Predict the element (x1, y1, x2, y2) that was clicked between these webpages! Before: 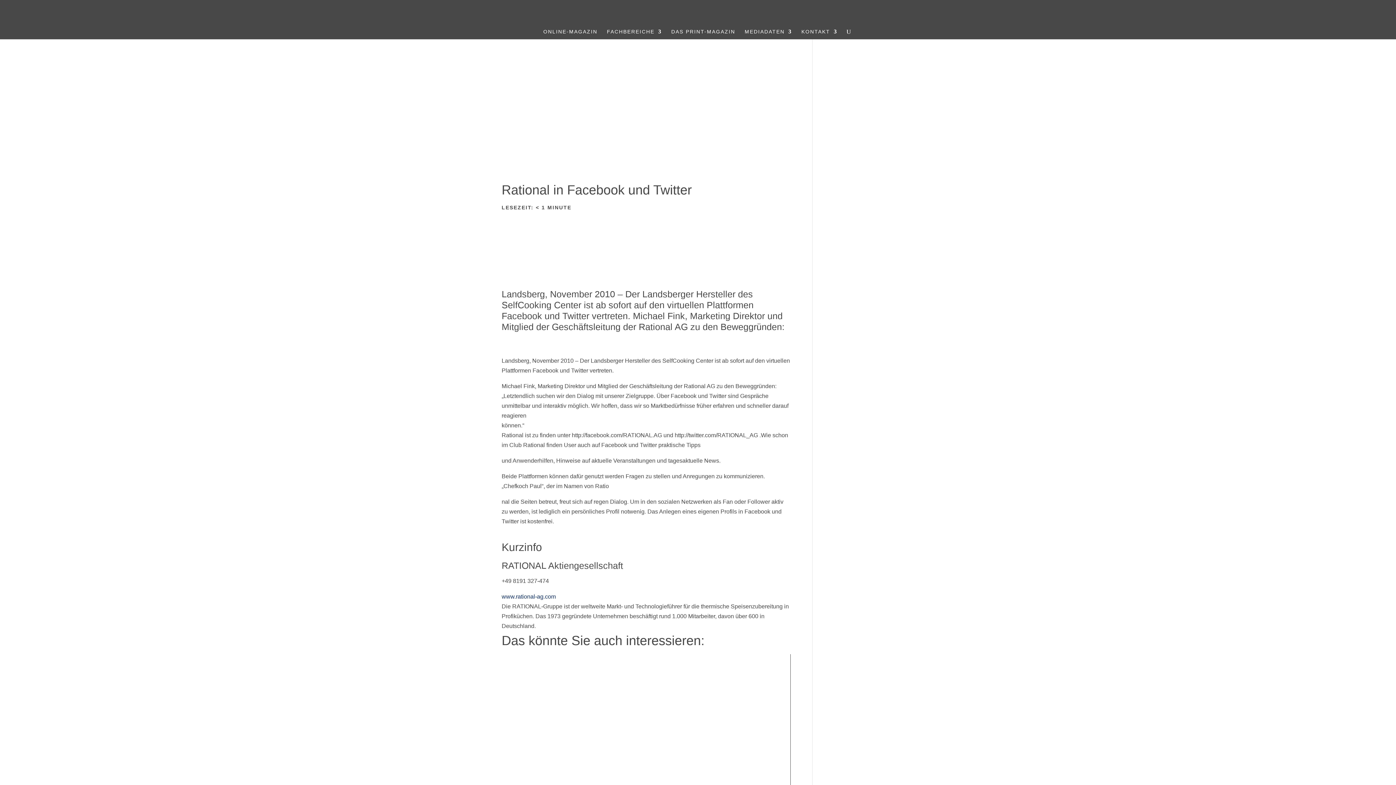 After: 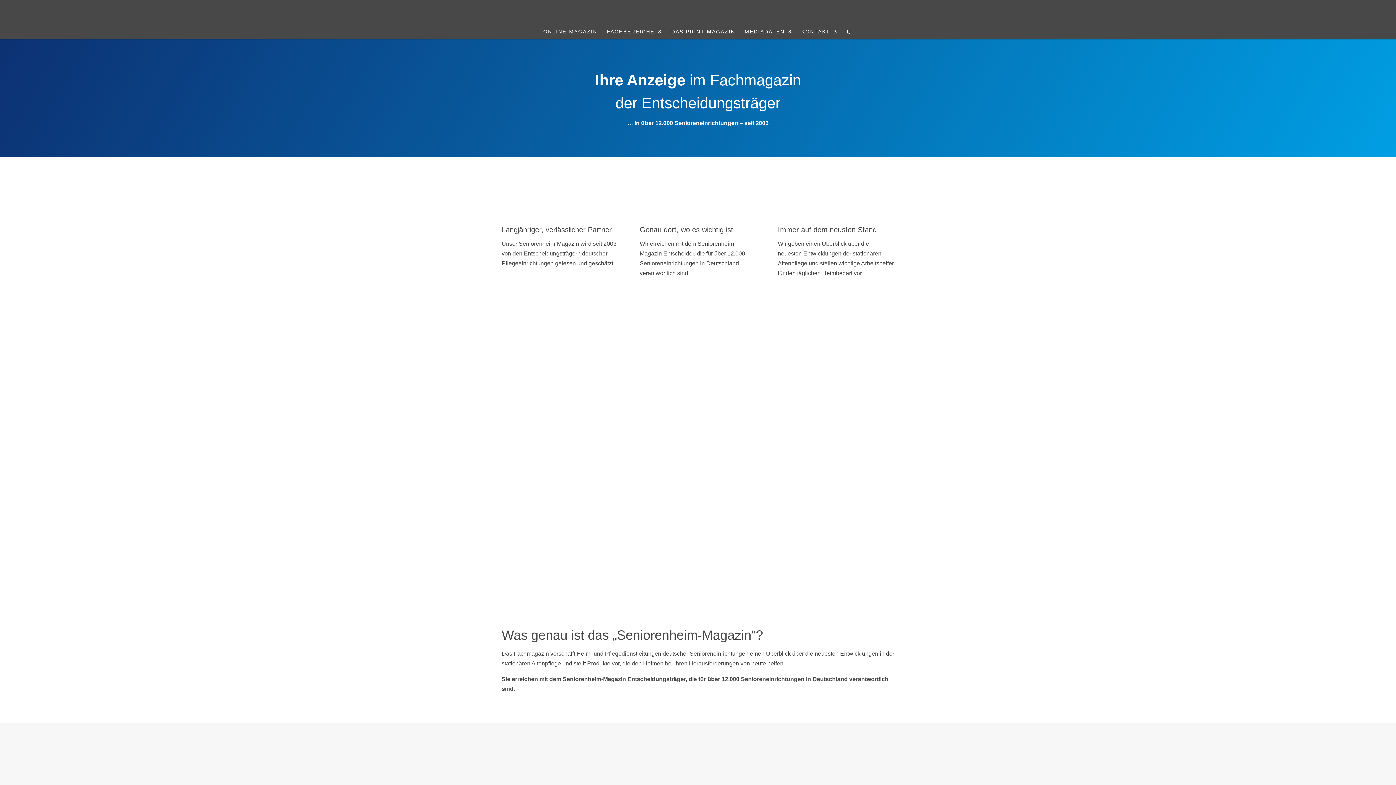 Action: label: MEDIADATEN bbox: (744, 29, 792, 39)